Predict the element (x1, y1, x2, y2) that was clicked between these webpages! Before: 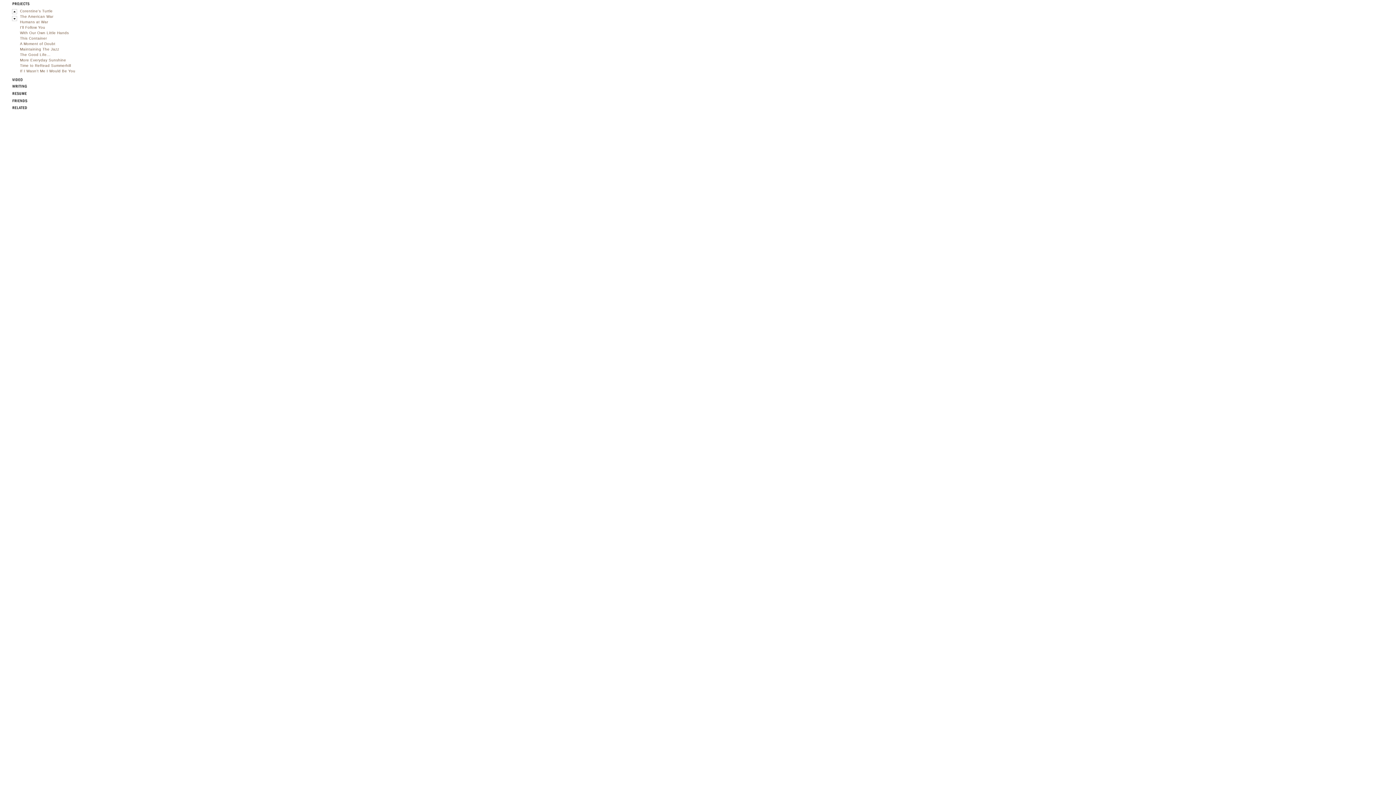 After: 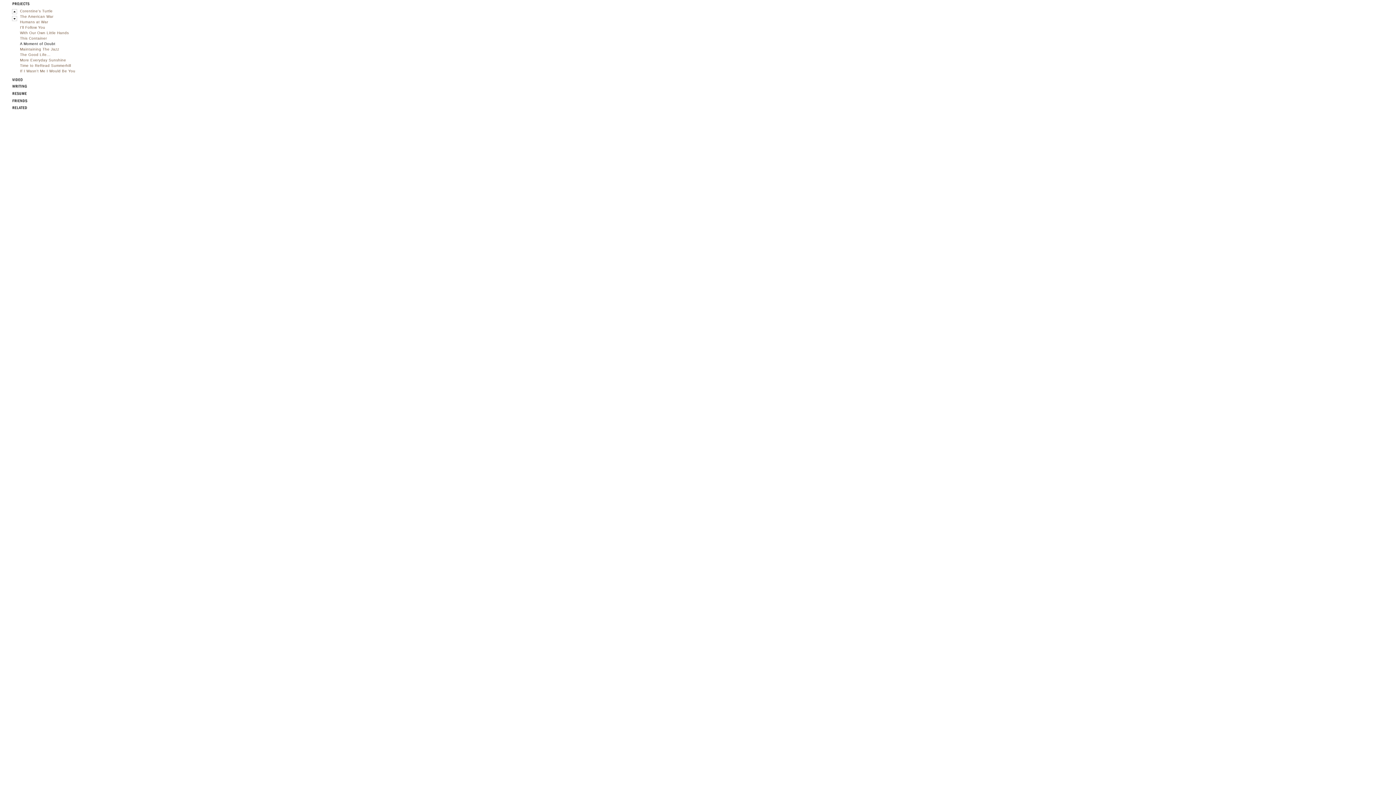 Action: label: A Moment of Doubt bbox: (20, 41, 55, 45)